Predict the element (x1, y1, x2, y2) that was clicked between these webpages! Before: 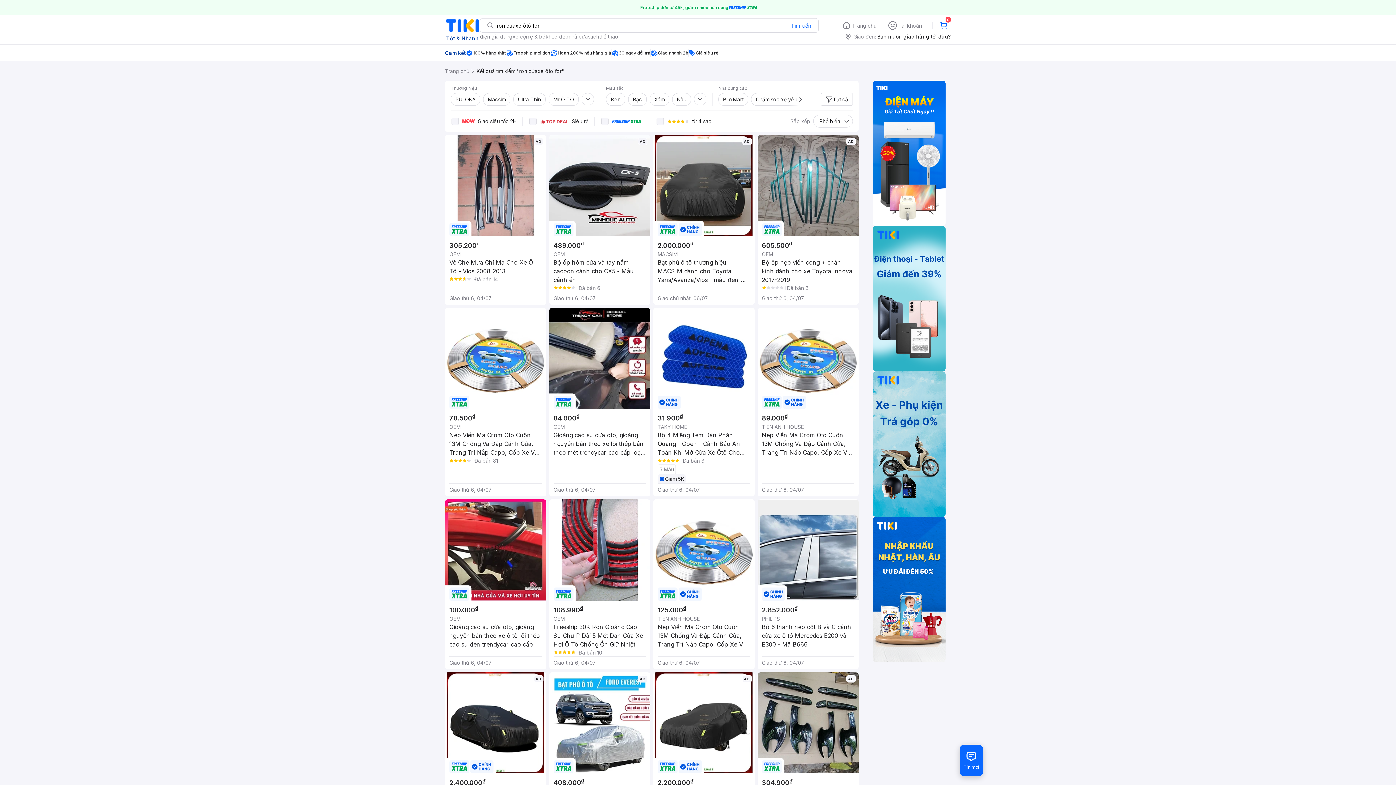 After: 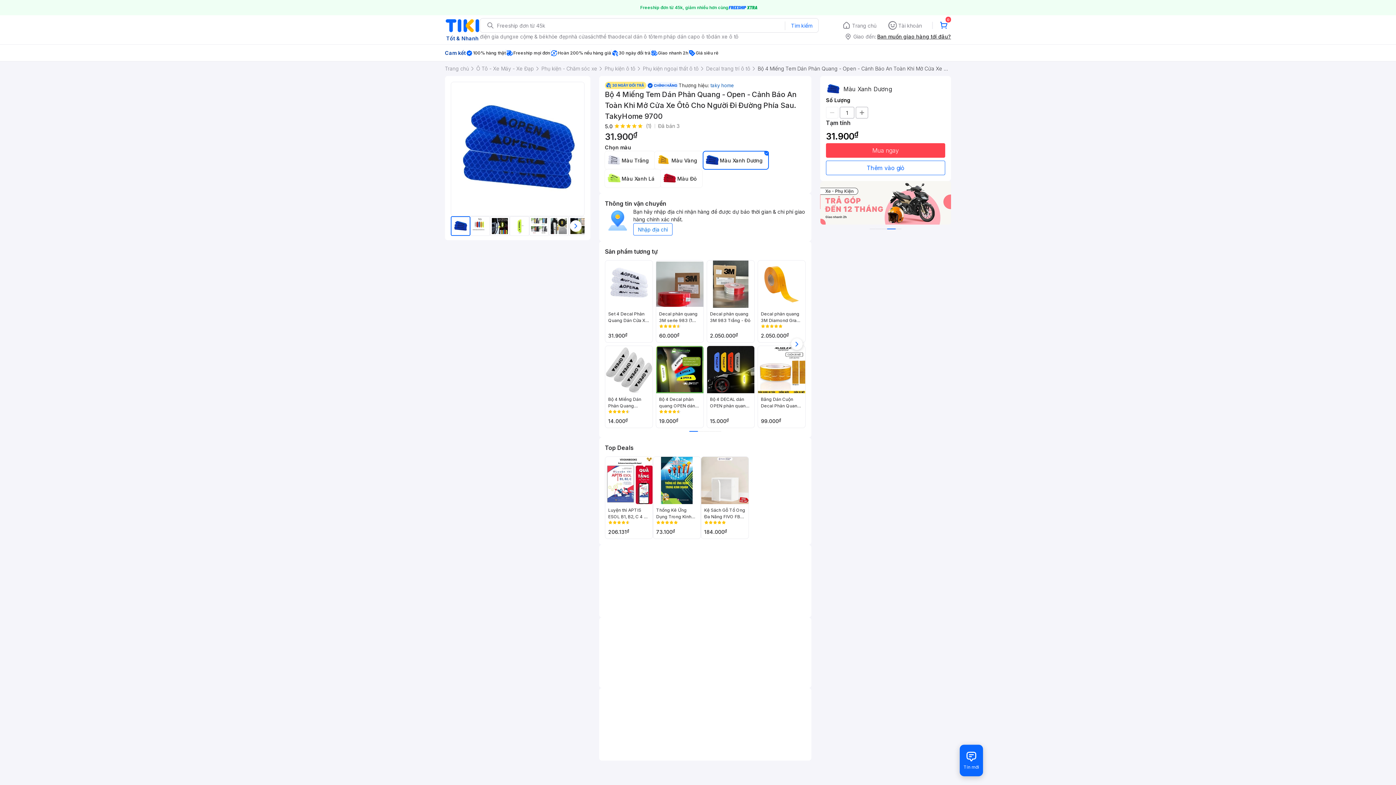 Action: label: 31.900₫
TAKY HOME
Bộ 4 Miếng Tem Dán Phản Quang - Open - Cảnh Báo An Toàn Khi Mở Cửa Xe Ôtô Cho Người Đi Đường Phía Sau. TakyHome 9700
Đã bán 3
5 Màu
Giảm 5K
Giao thứ 6, 04/07 bbox: (653, 307, 754, 496)